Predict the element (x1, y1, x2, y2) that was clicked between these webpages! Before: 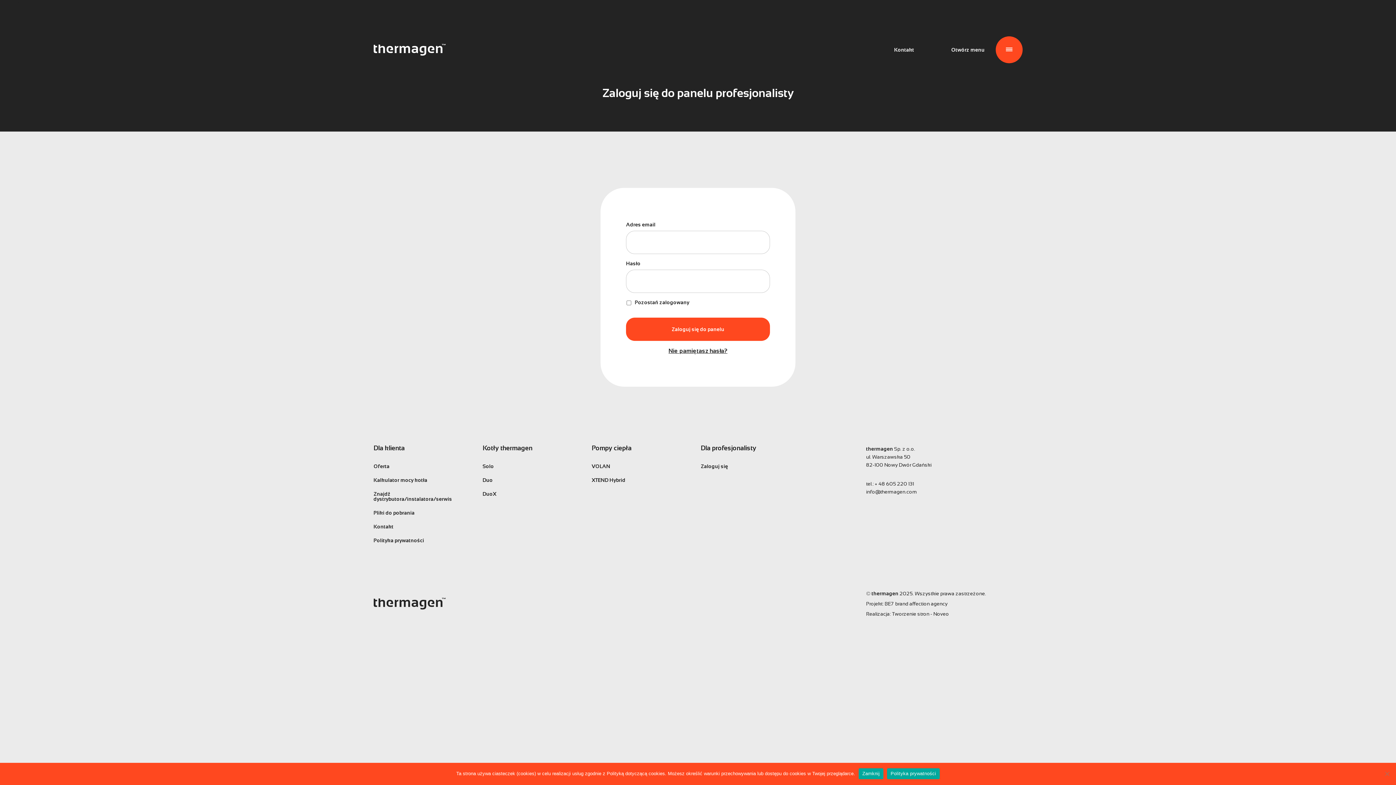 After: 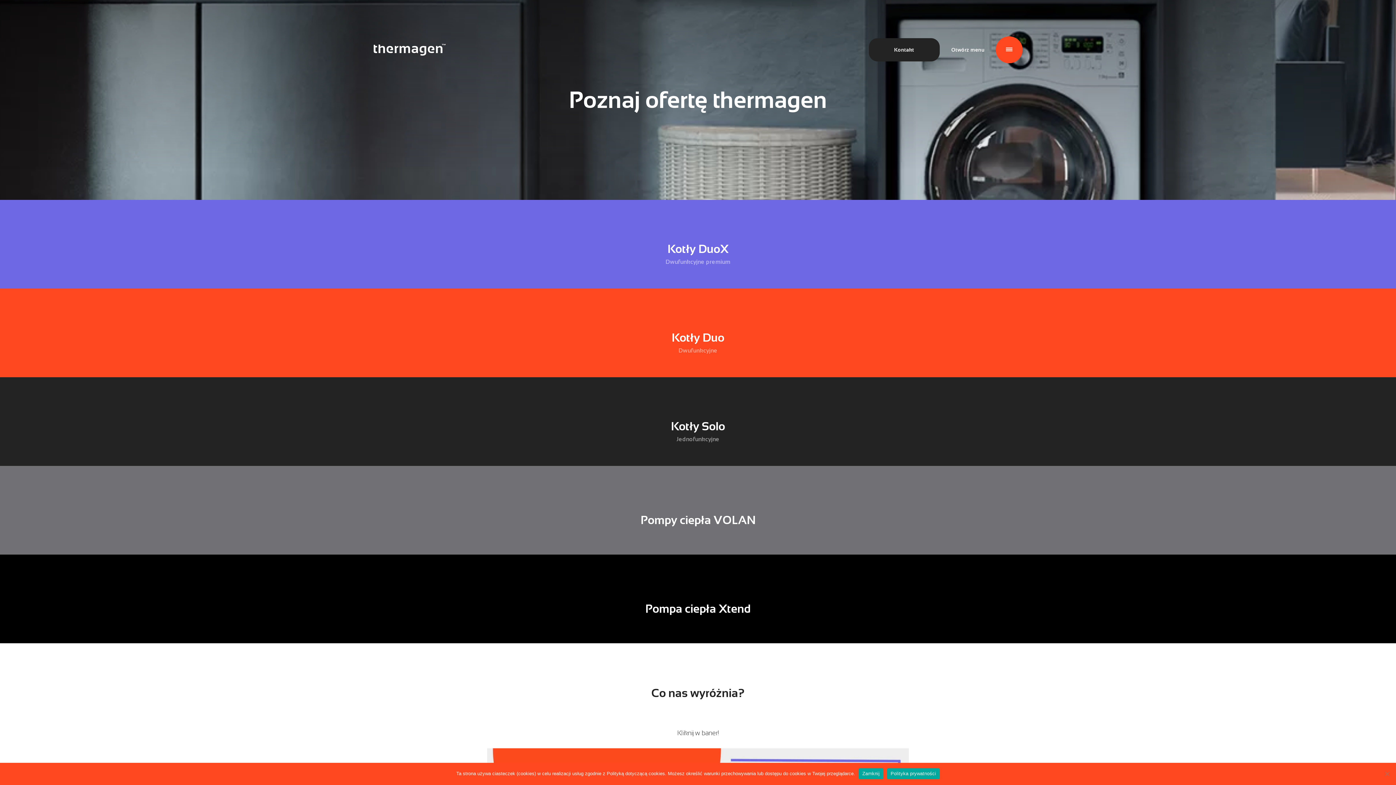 Action: label: Oferta bbox: (373, 459, 464, 473)